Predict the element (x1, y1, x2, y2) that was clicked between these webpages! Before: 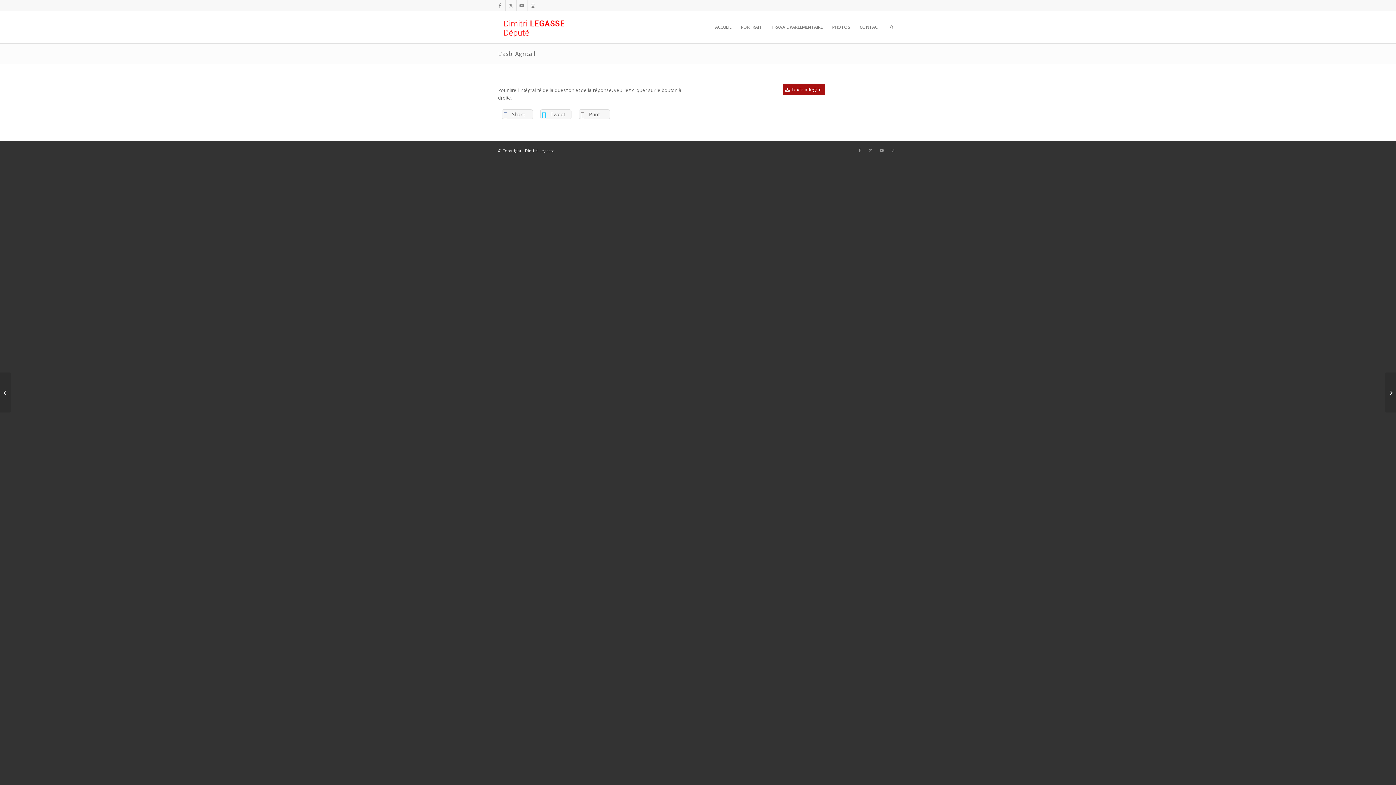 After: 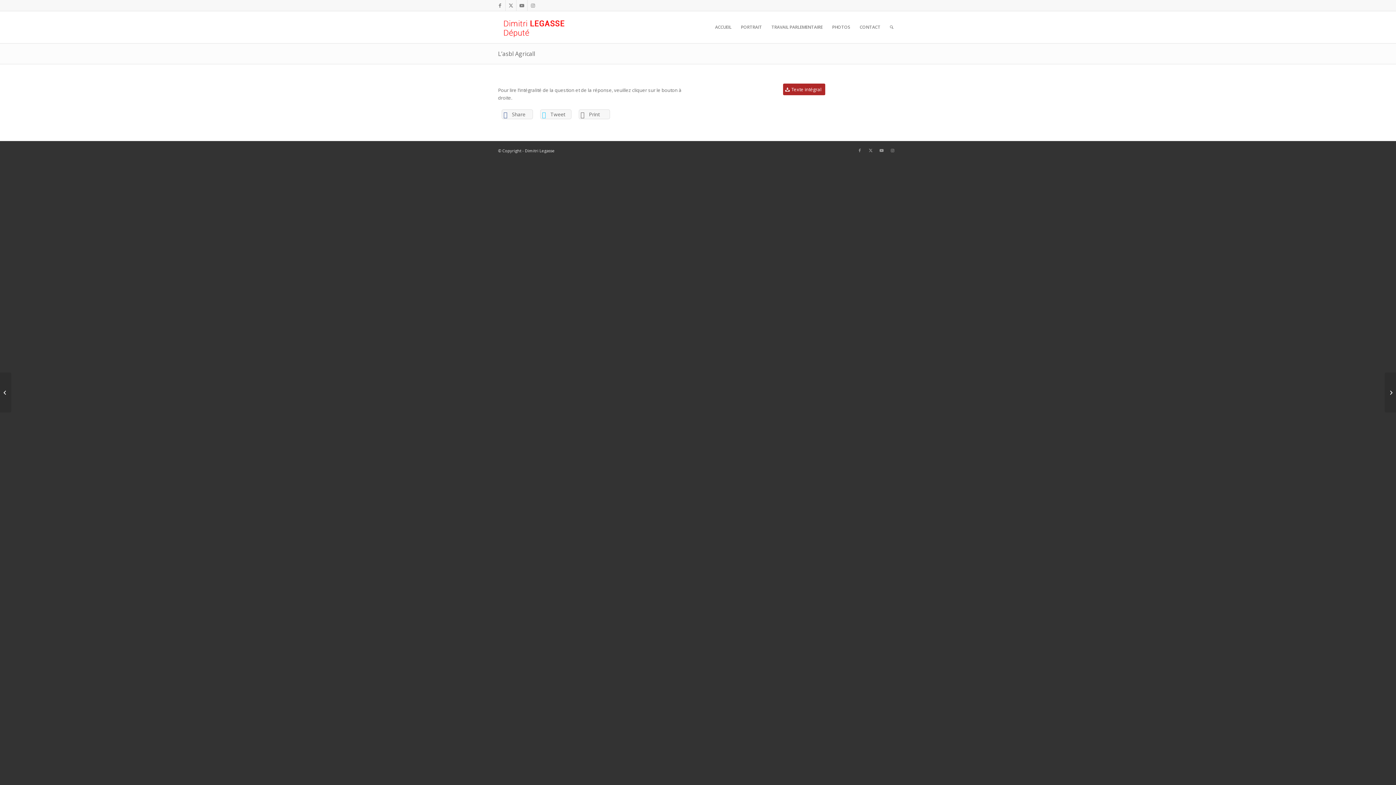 Action: bbox: (783, 83, 825, 95) label: Texte intégral